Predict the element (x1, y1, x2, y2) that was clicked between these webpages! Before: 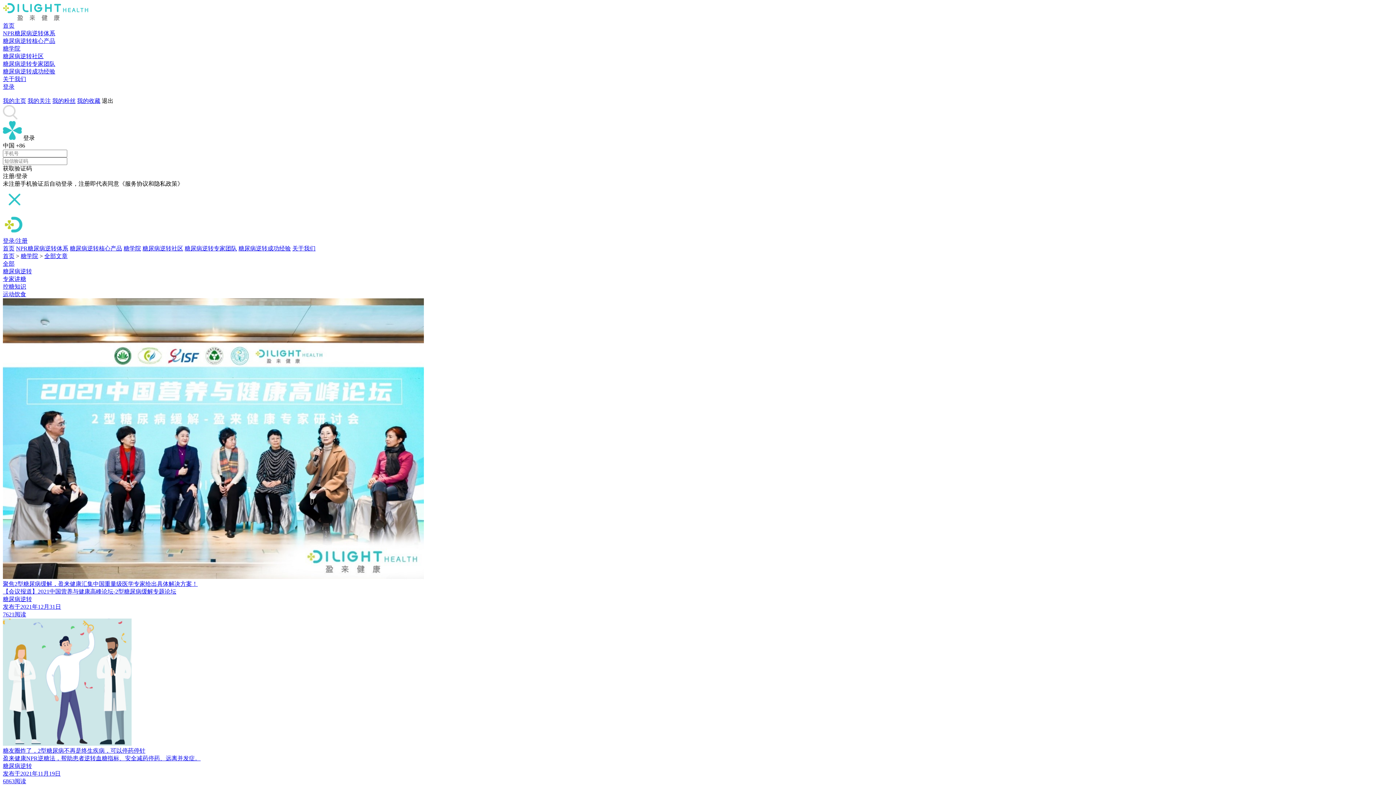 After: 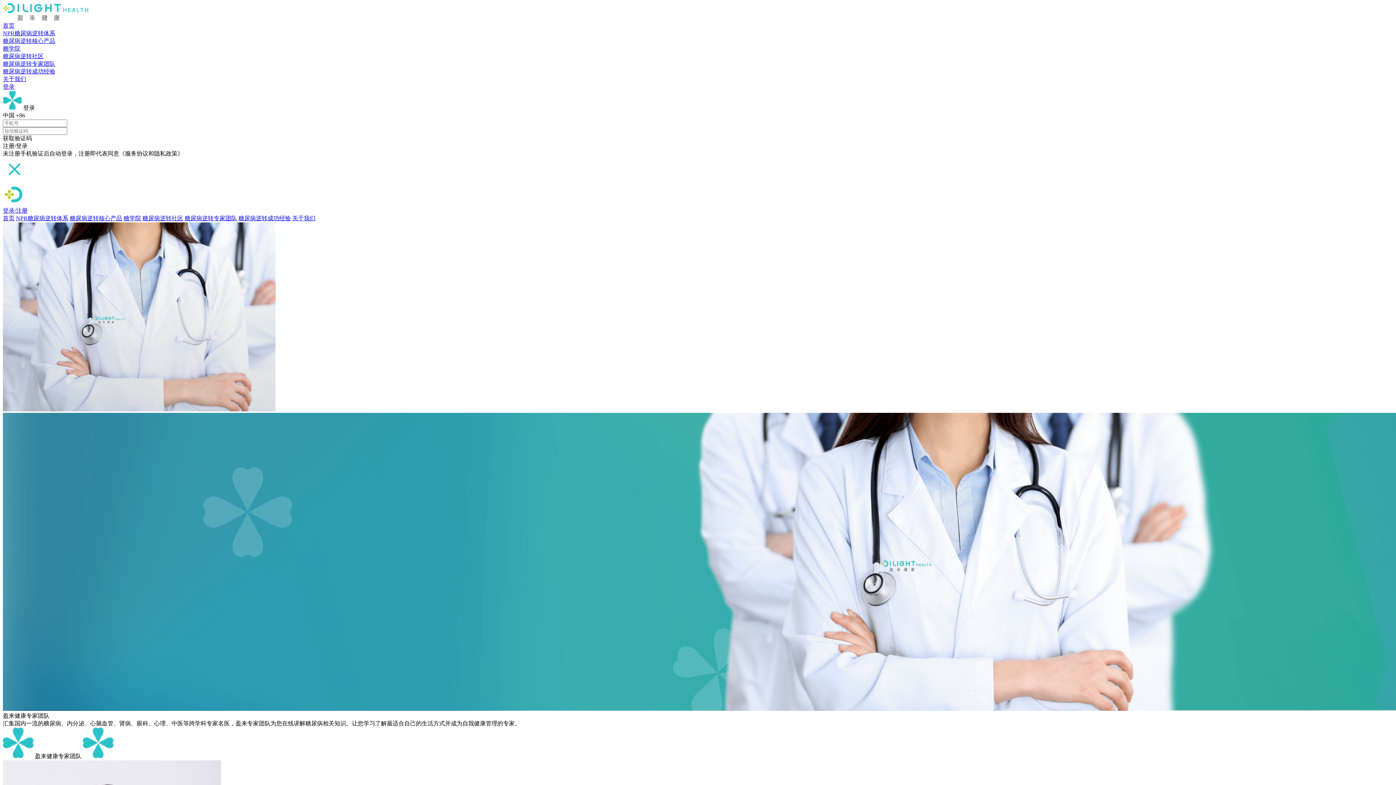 Action: bbox: (184, 245, 237, 251) label: 糖尿病逆转专家团队